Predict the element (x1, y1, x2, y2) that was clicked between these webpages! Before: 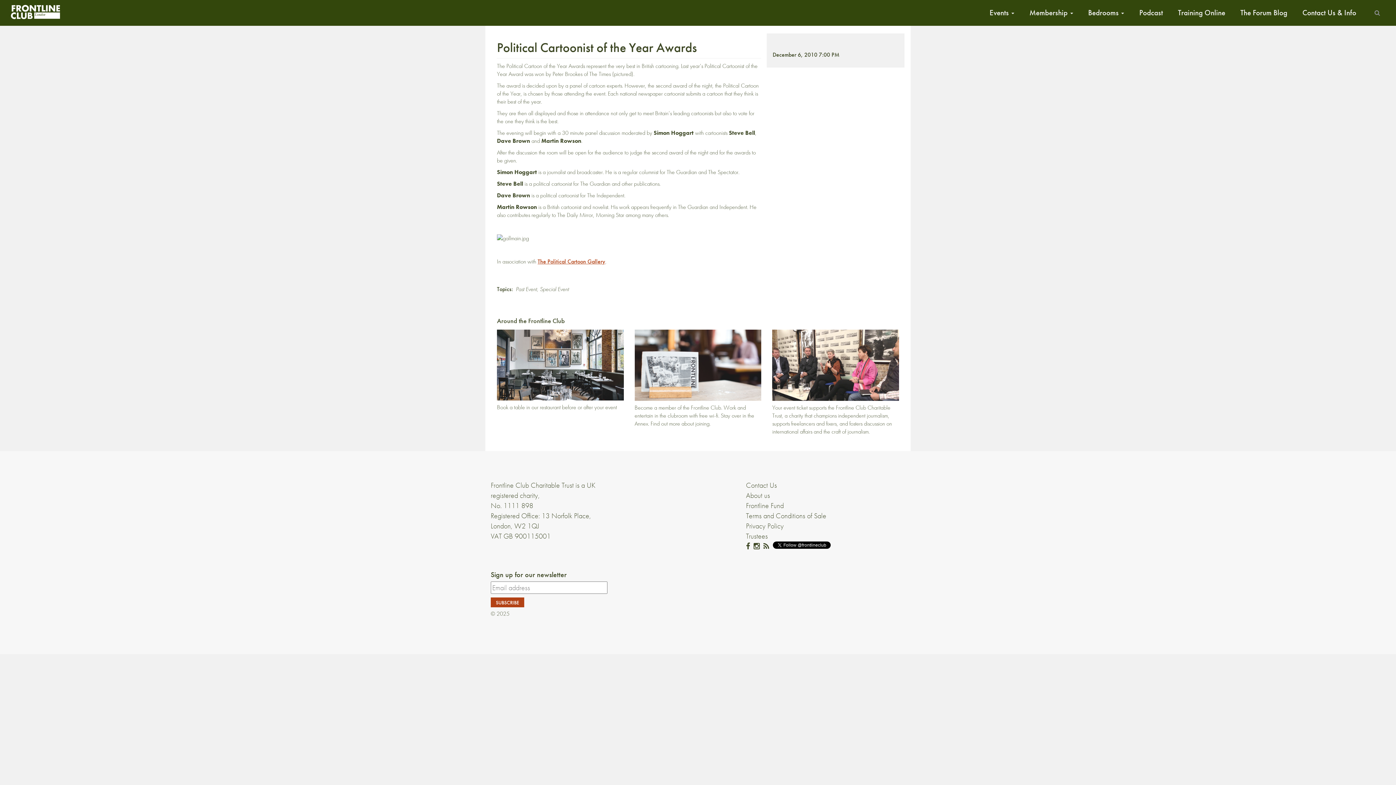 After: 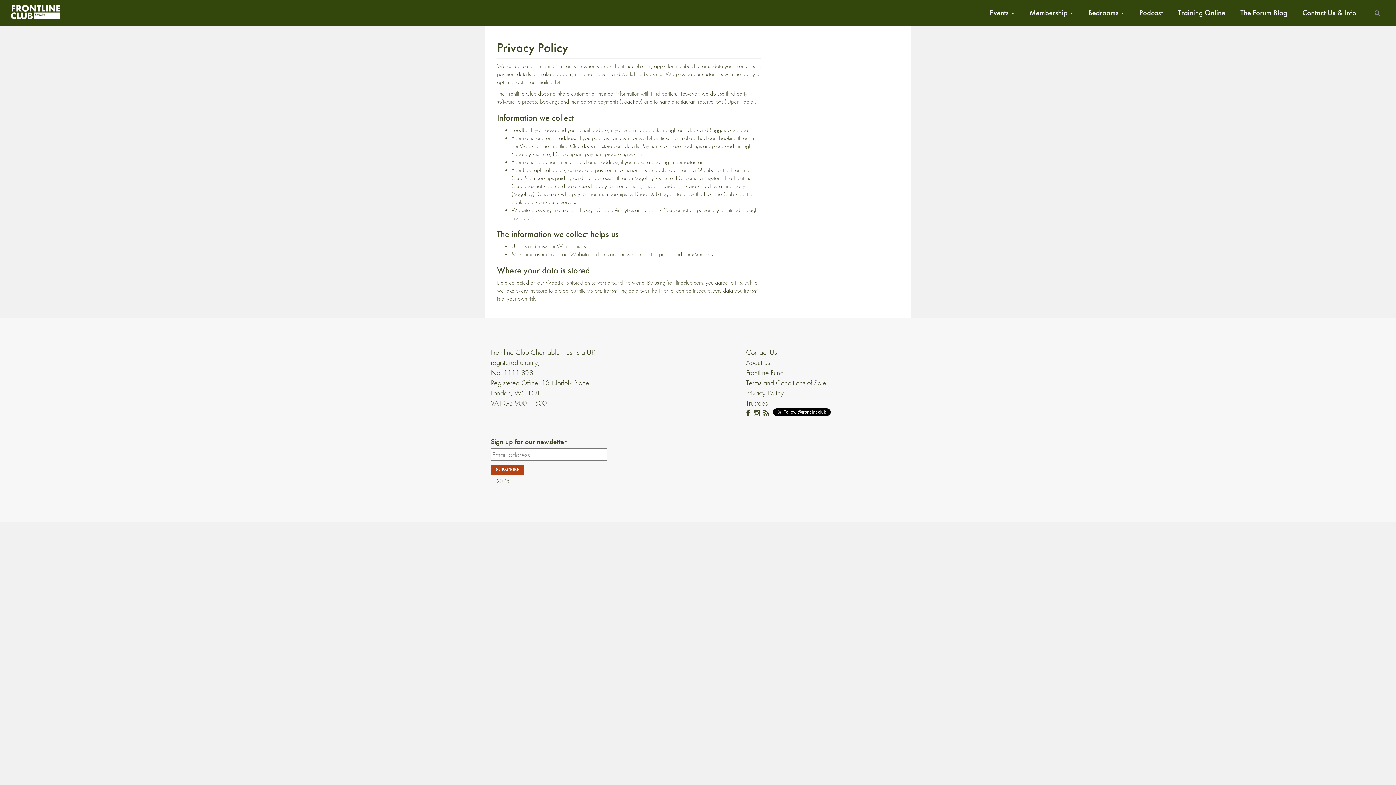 Action: bbox: (746, 521, 784, 530) label: Privacy Policy